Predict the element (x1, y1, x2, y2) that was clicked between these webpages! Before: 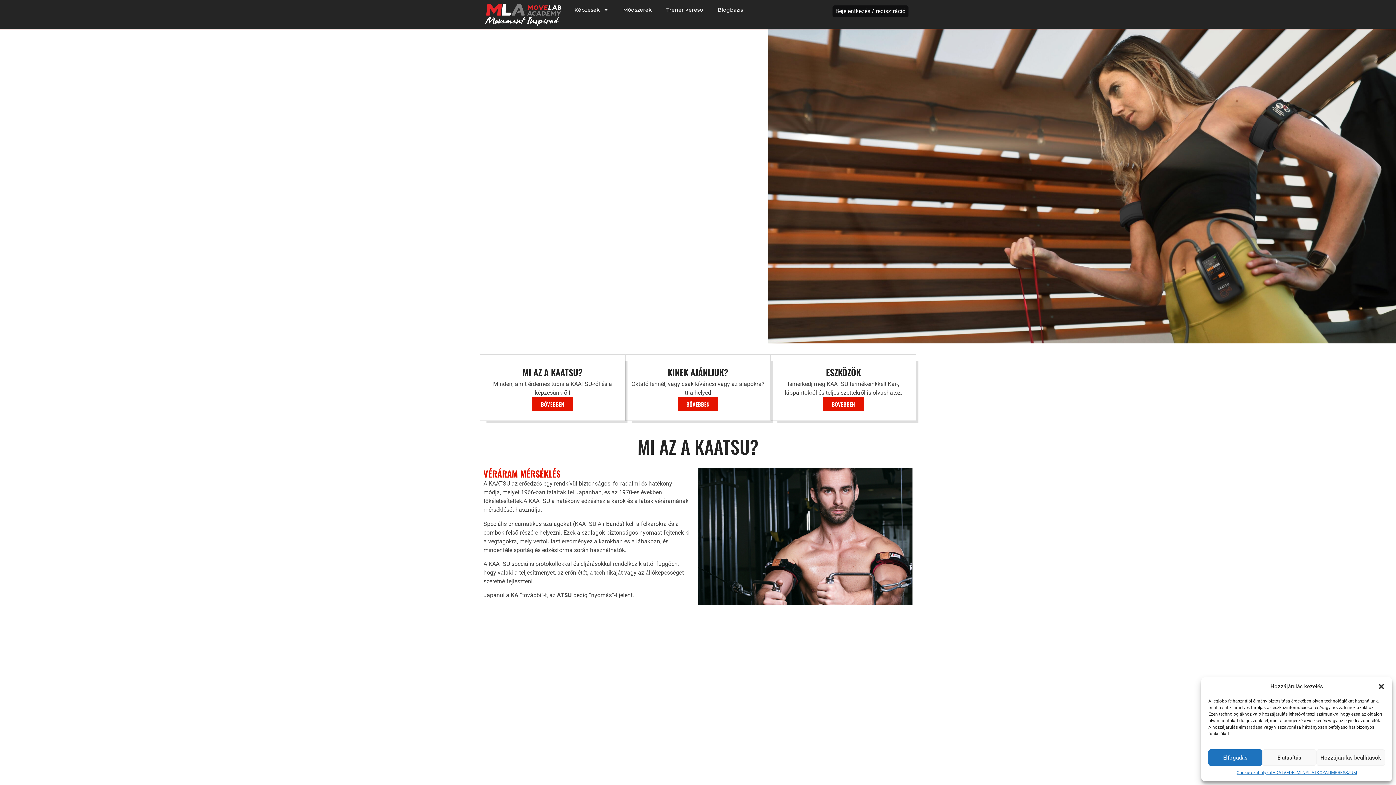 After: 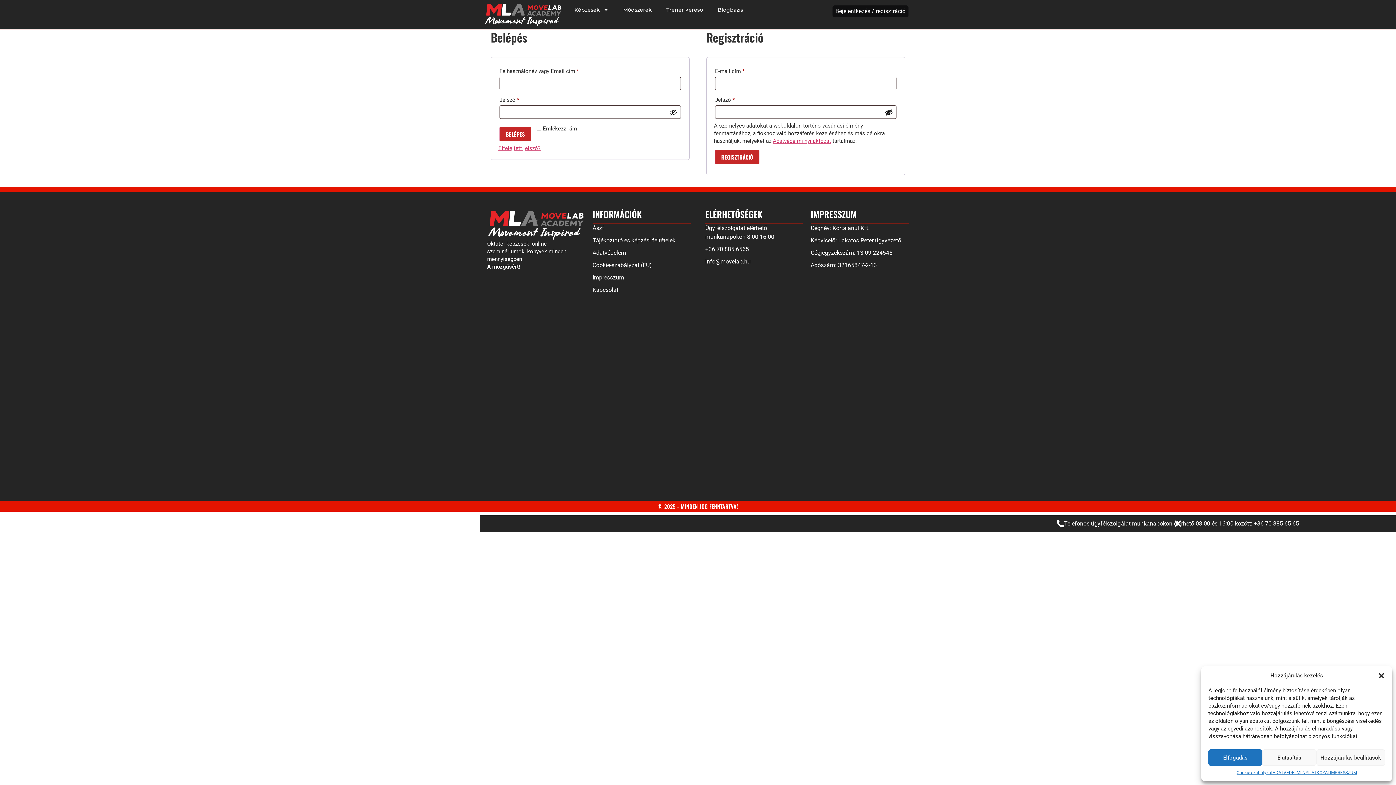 Action: bbox: (835, 8, 905, 14) label: Login or register